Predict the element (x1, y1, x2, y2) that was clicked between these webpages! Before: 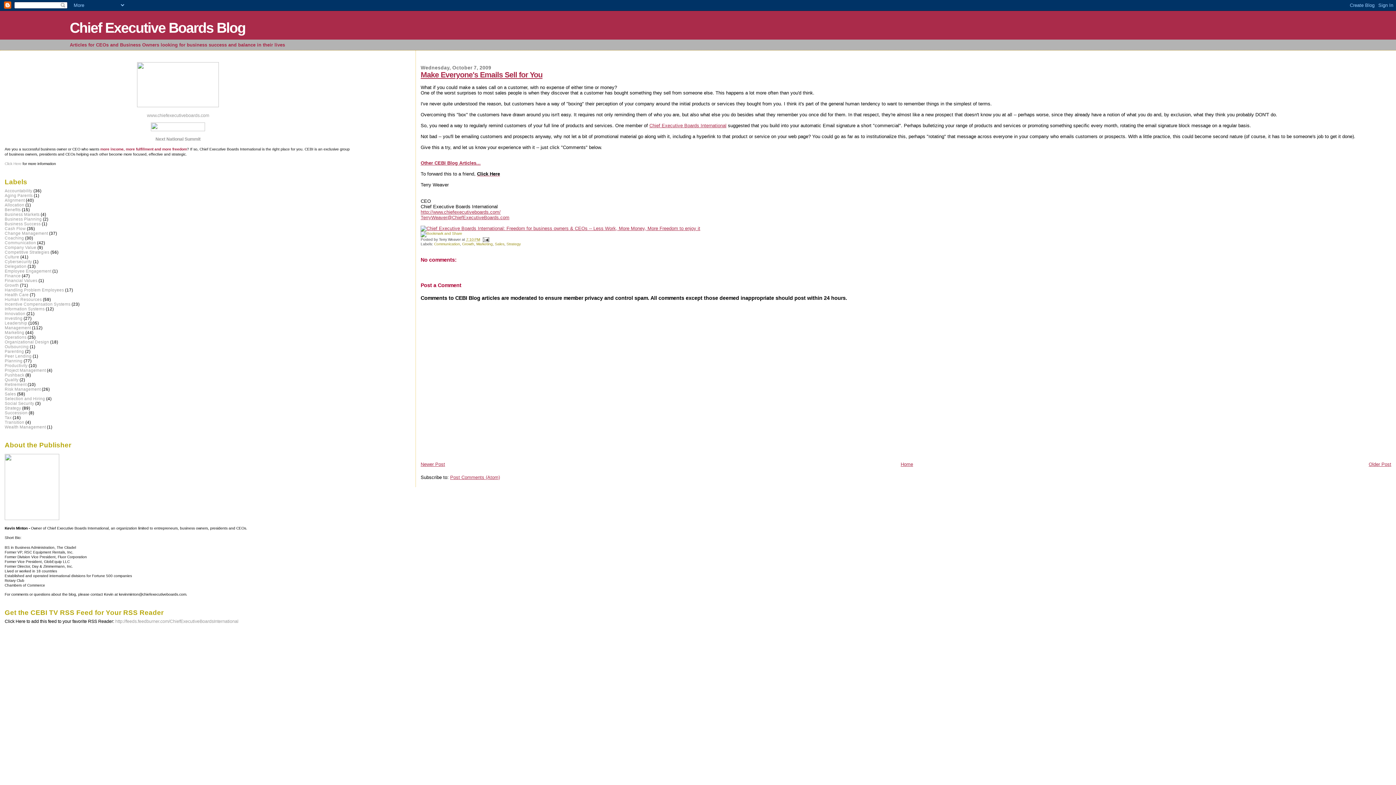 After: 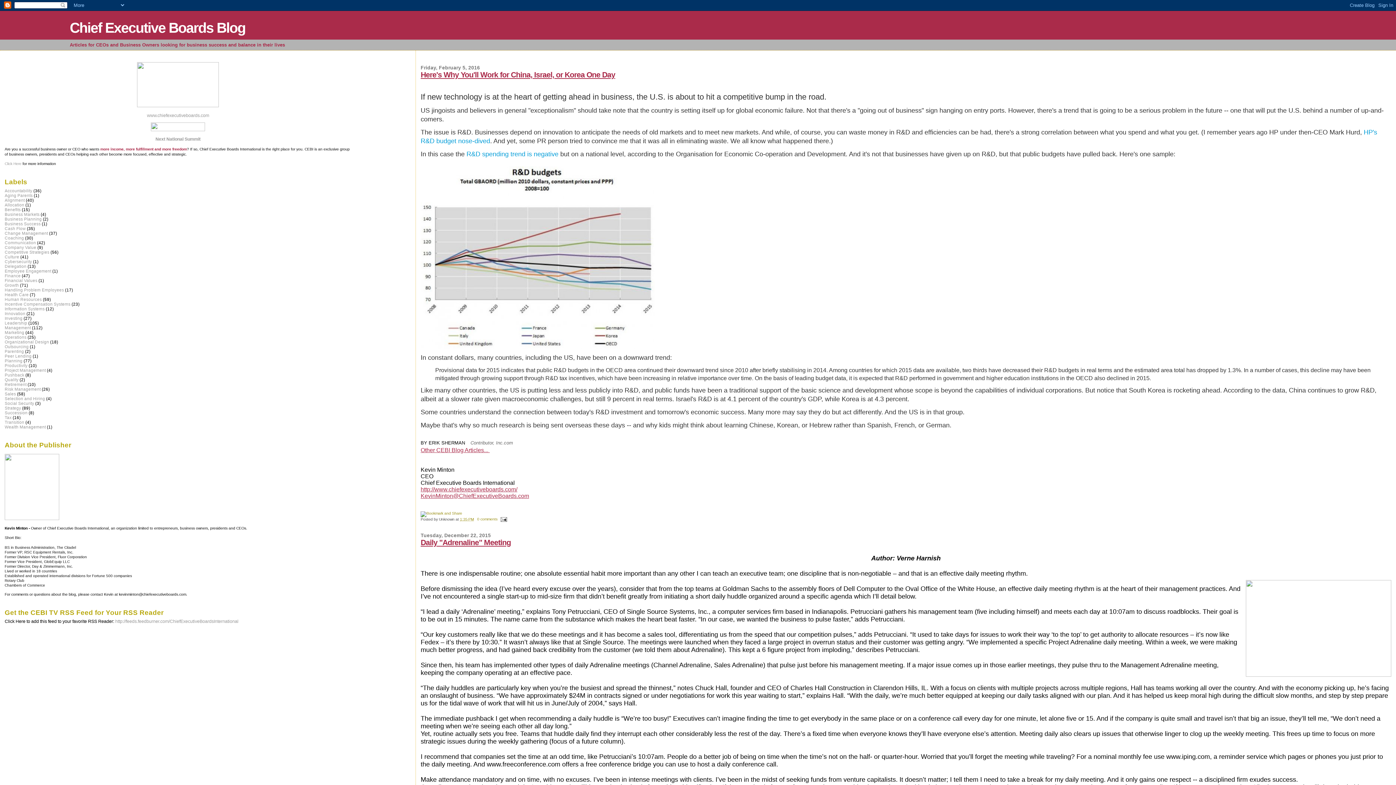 Action: bbox: (420, 160, 480, 165) label: Other CEBI Blog Articles...